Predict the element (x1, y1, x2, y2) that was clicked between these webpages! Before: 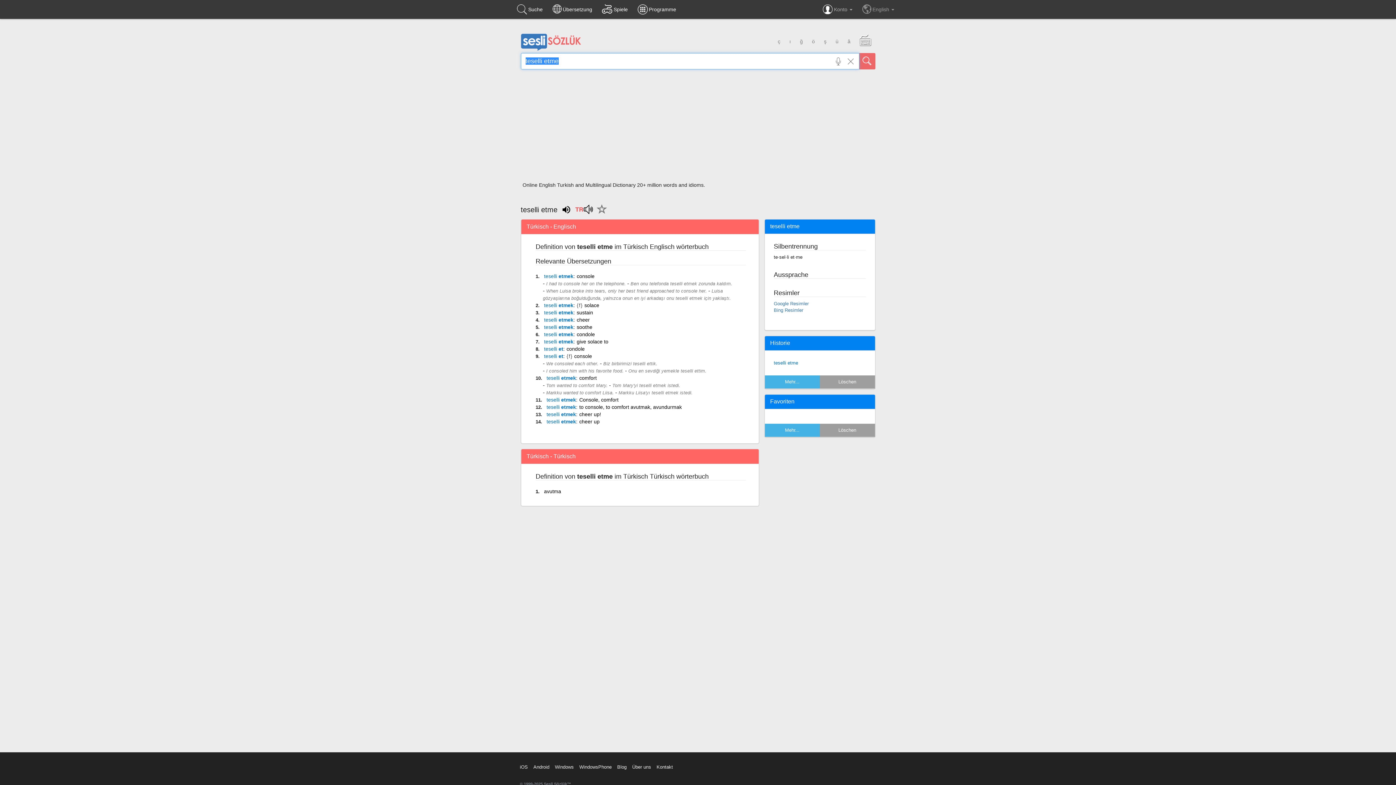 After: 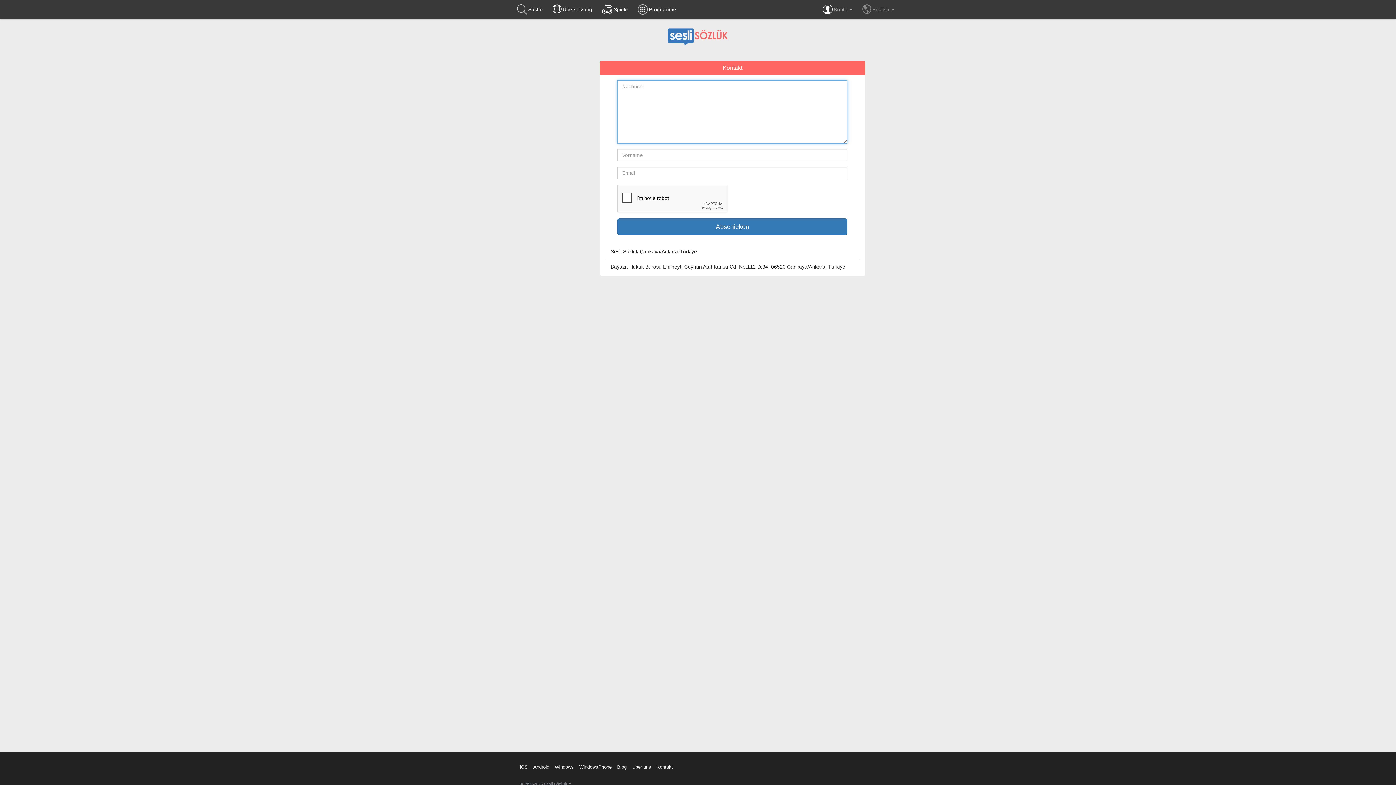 Action: bbox: (656, 764, 673, 770) label: Kontakt